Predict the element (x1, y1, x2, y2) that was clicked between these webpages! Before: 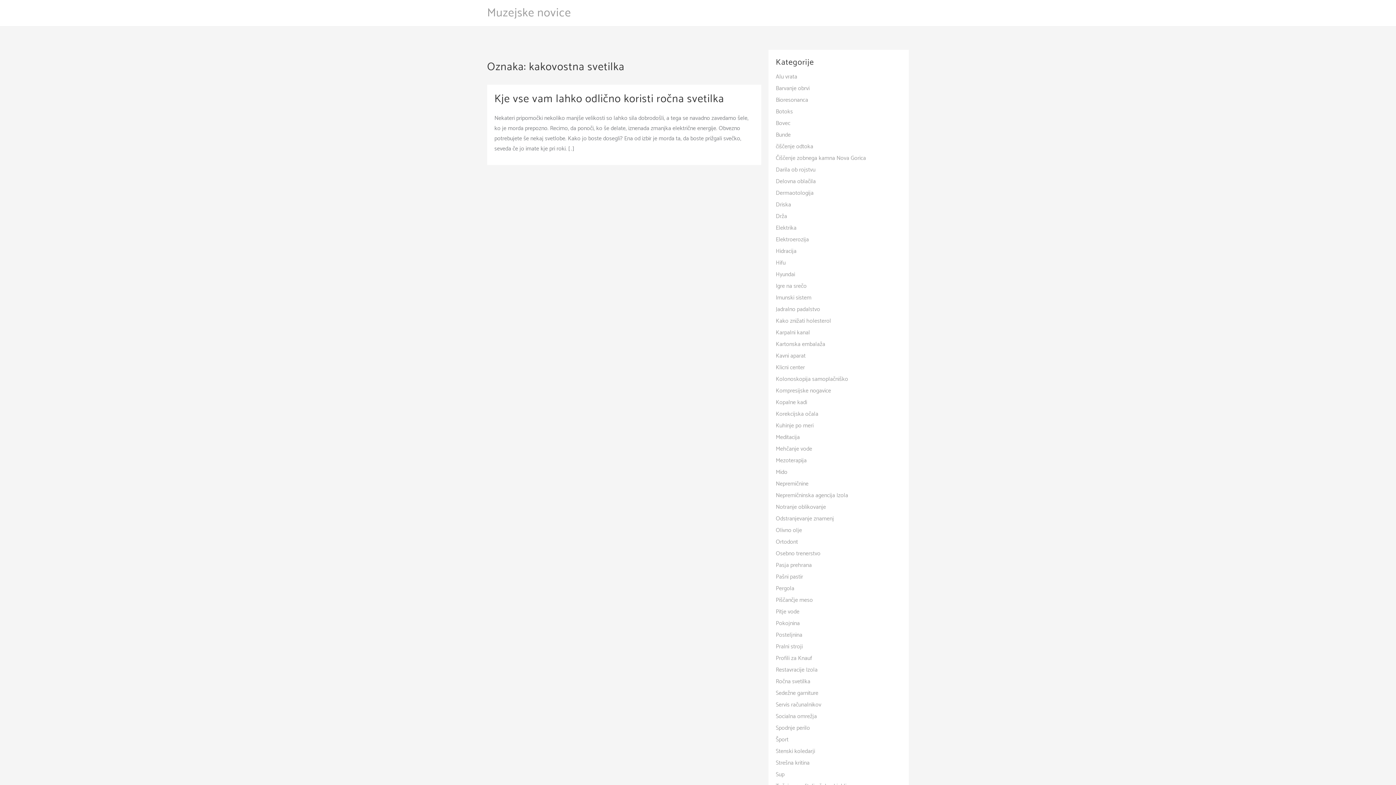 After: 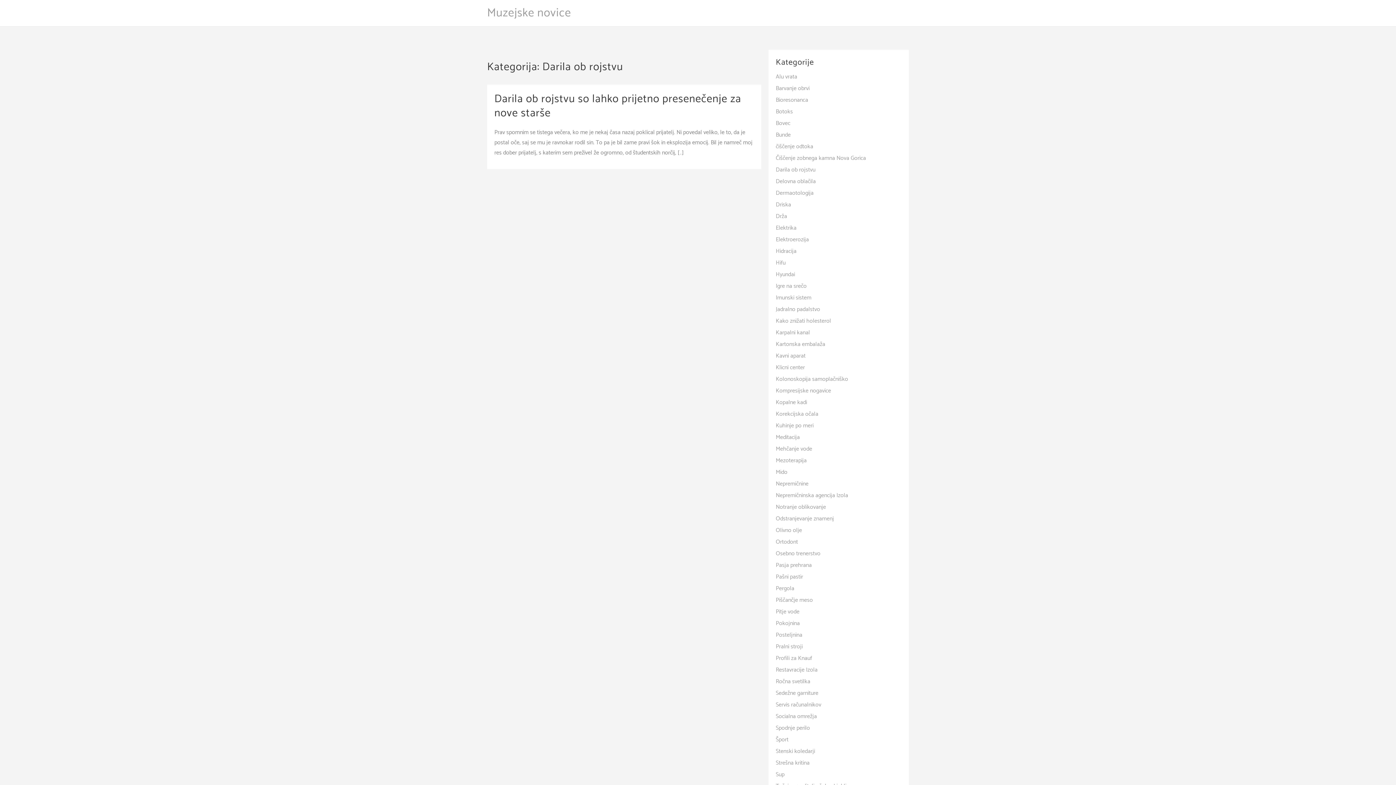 Action: bbox: (776, 165, 815, 174) label: Darila ob rojstvu